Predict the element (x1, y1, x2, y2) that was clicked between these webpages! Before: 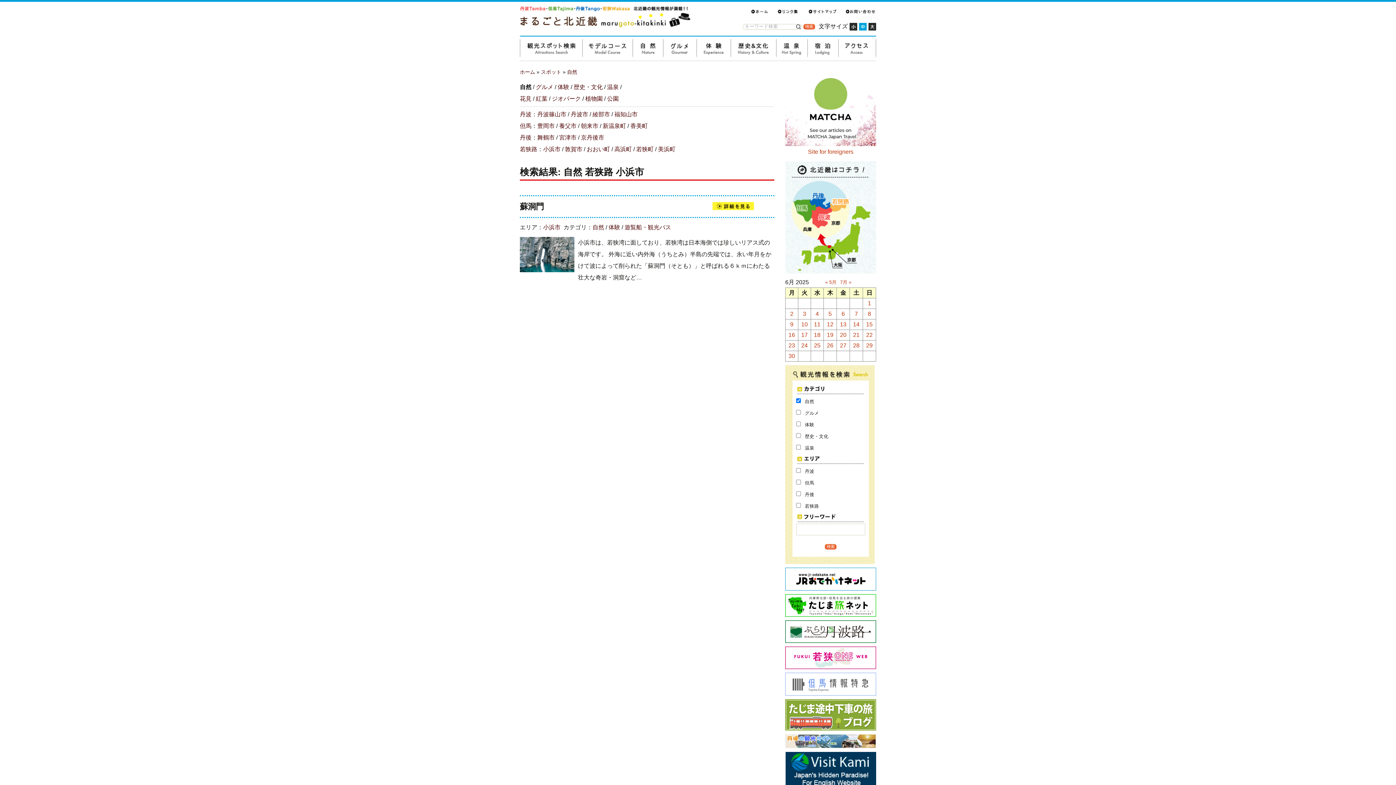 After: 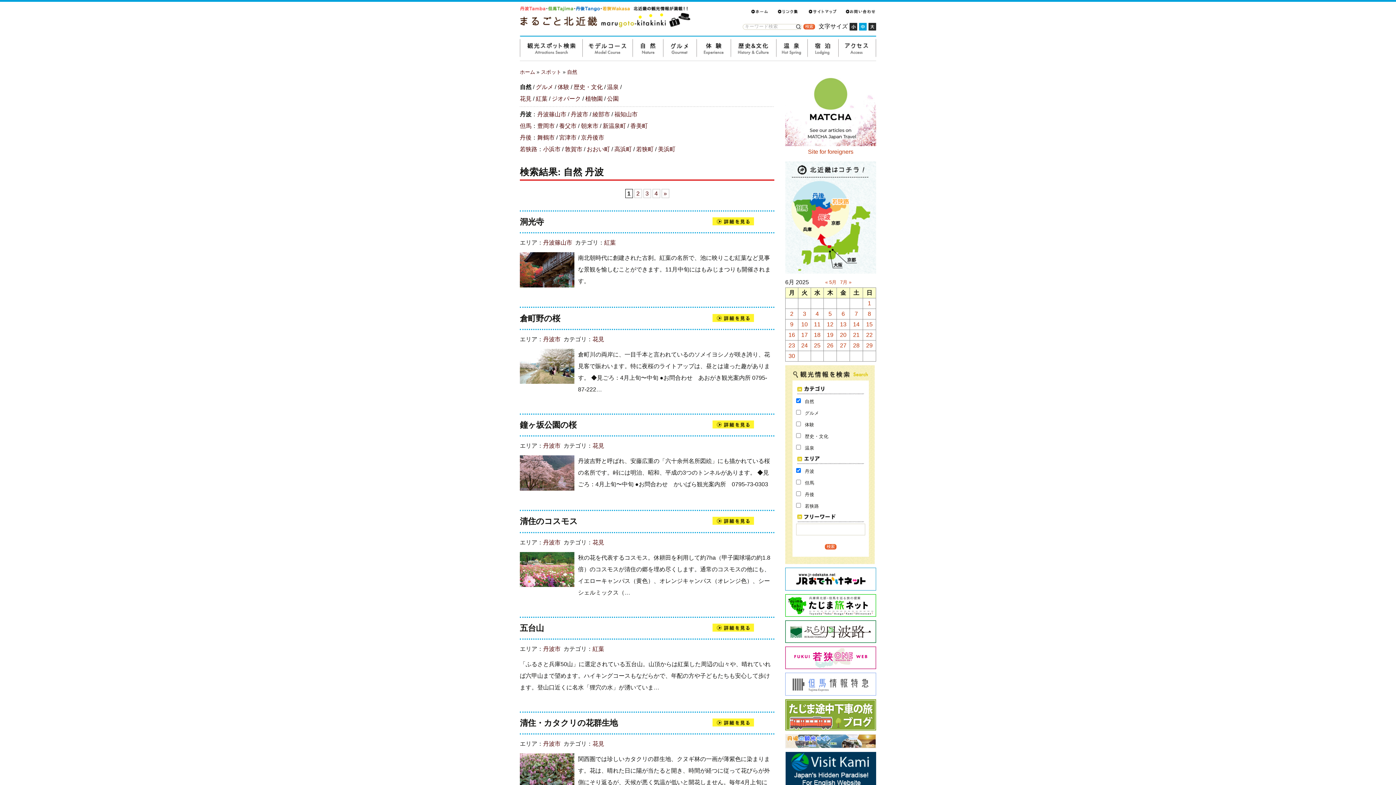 Action: label: 丹波 bbox: (520, 111, 531, 117)